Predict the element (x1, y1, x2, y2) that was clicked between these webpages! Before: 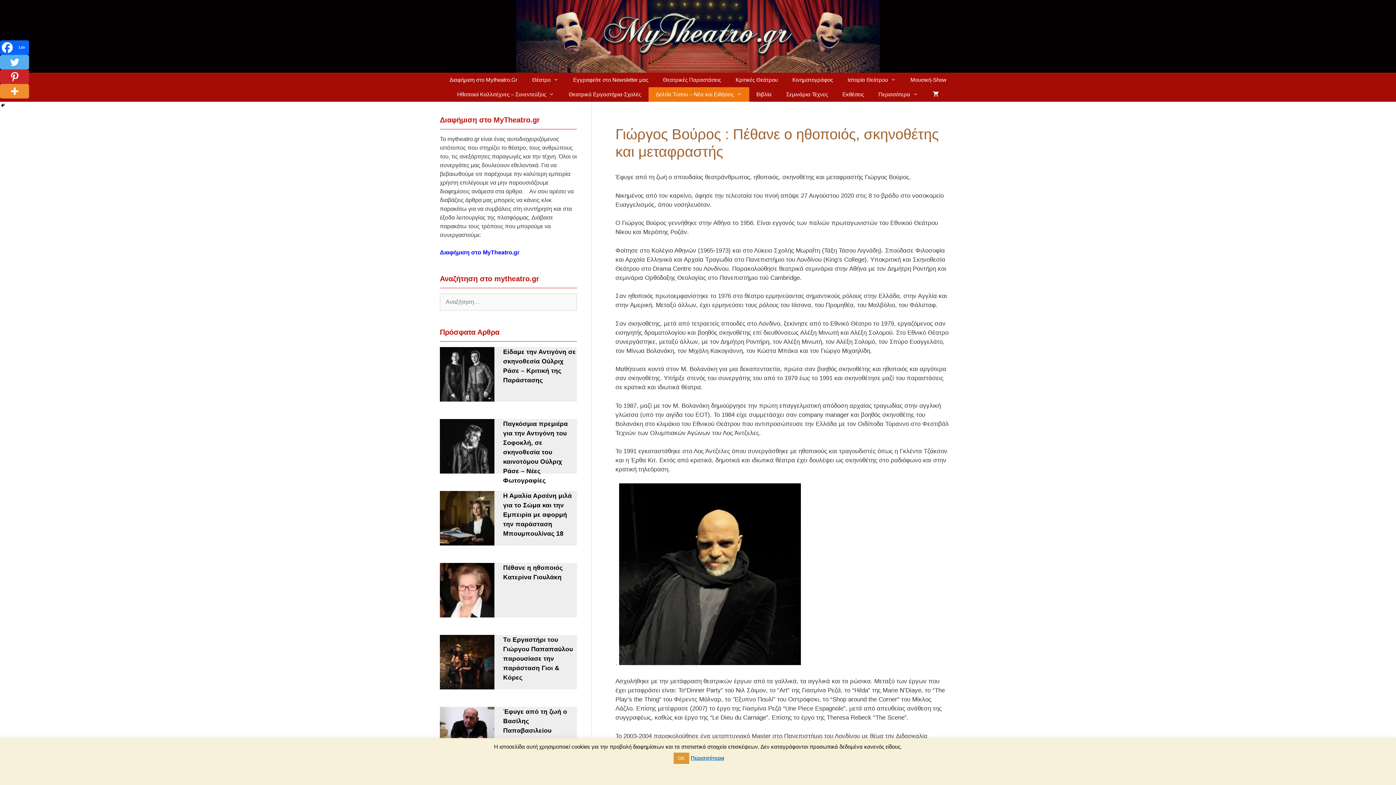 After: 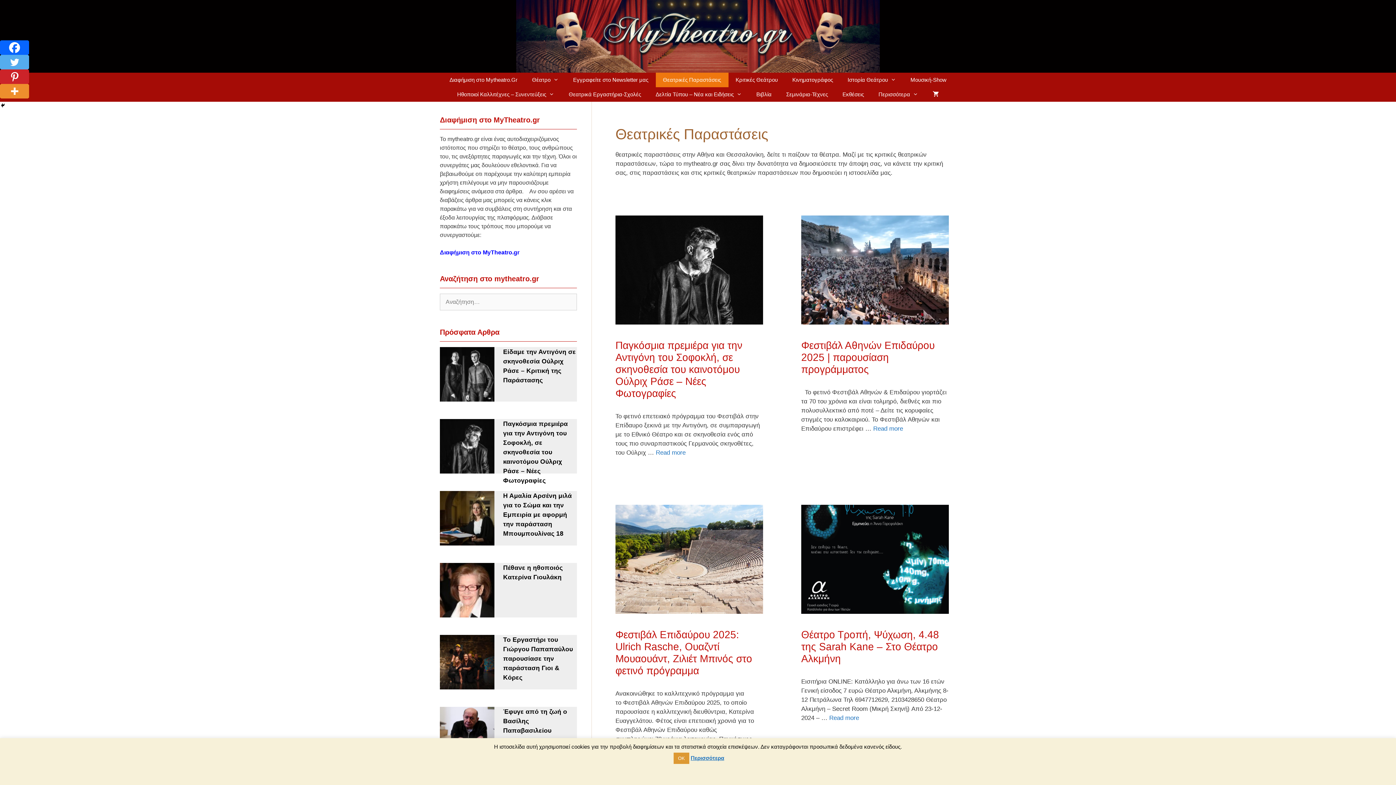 Action: bbox: (655, 72, 728, 87) label: Θεατρικές Παραστάσεις